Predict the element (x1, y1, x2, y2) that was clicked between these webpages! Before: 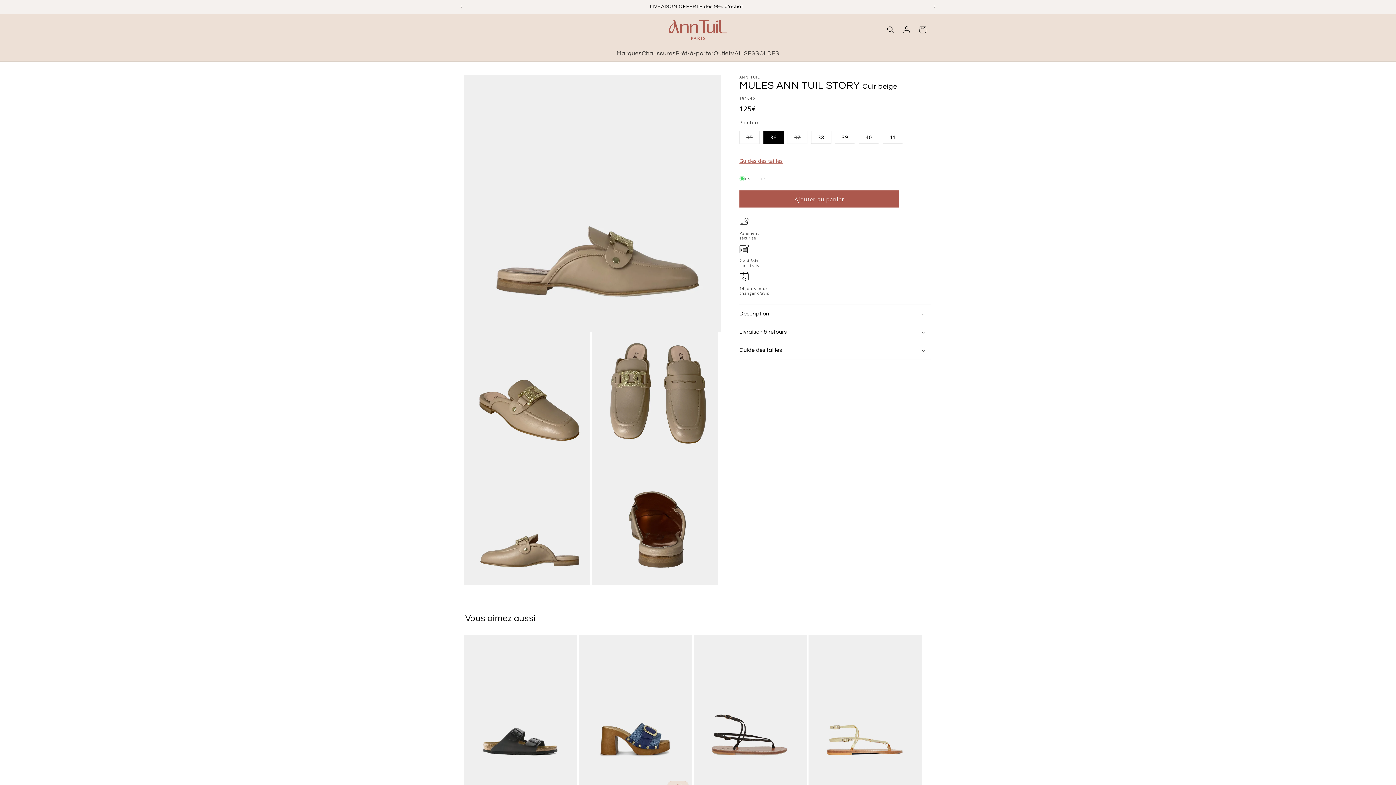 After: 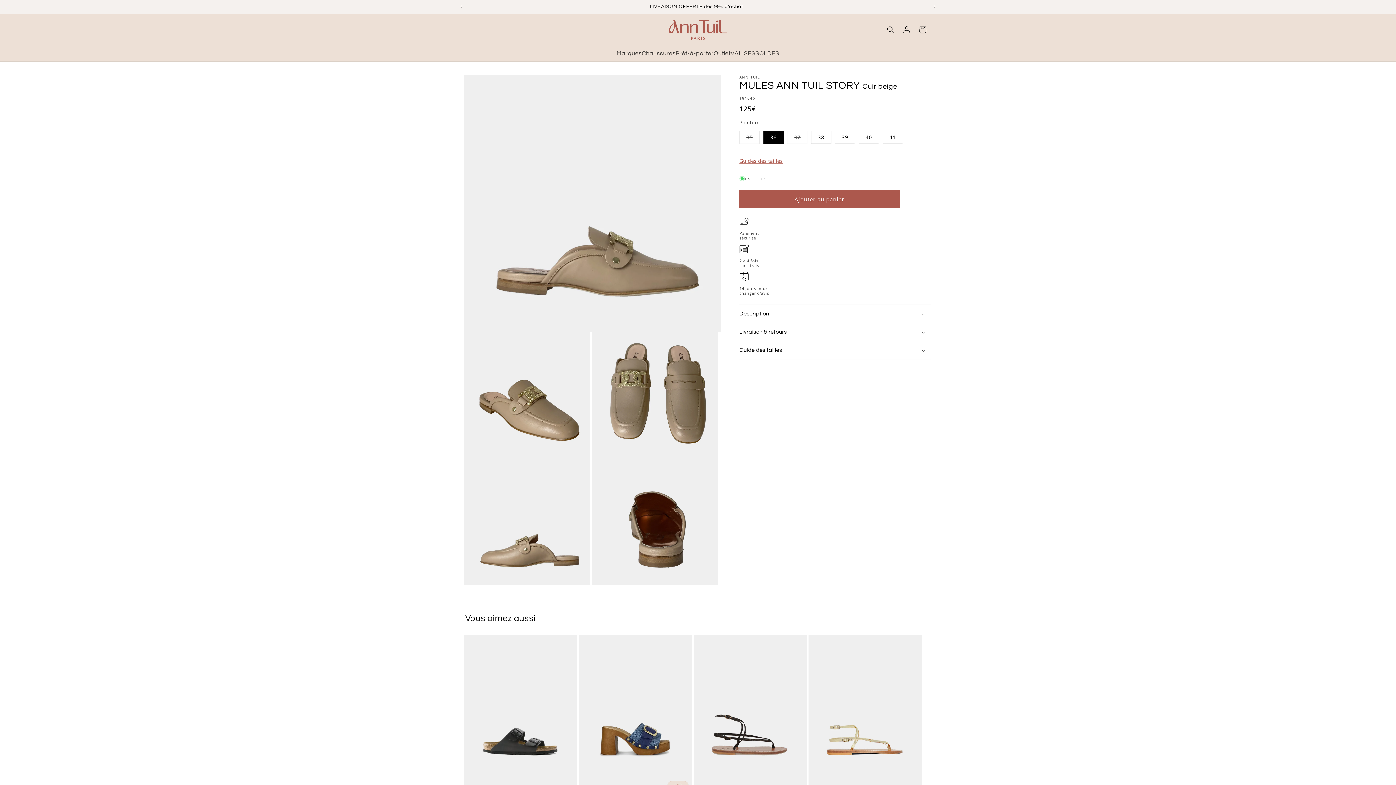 Action: label: Ajouter au panier bbox: (739, 190, 899, 207)